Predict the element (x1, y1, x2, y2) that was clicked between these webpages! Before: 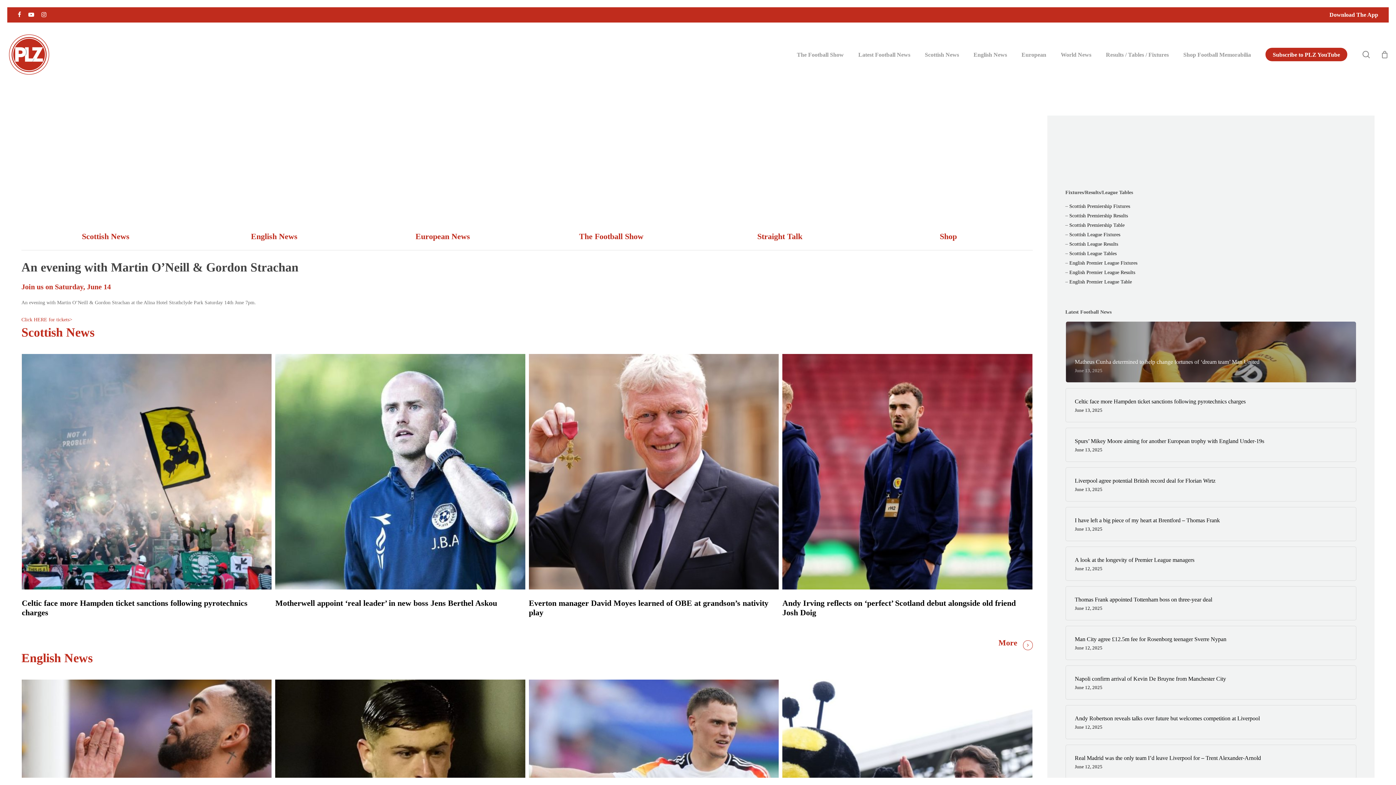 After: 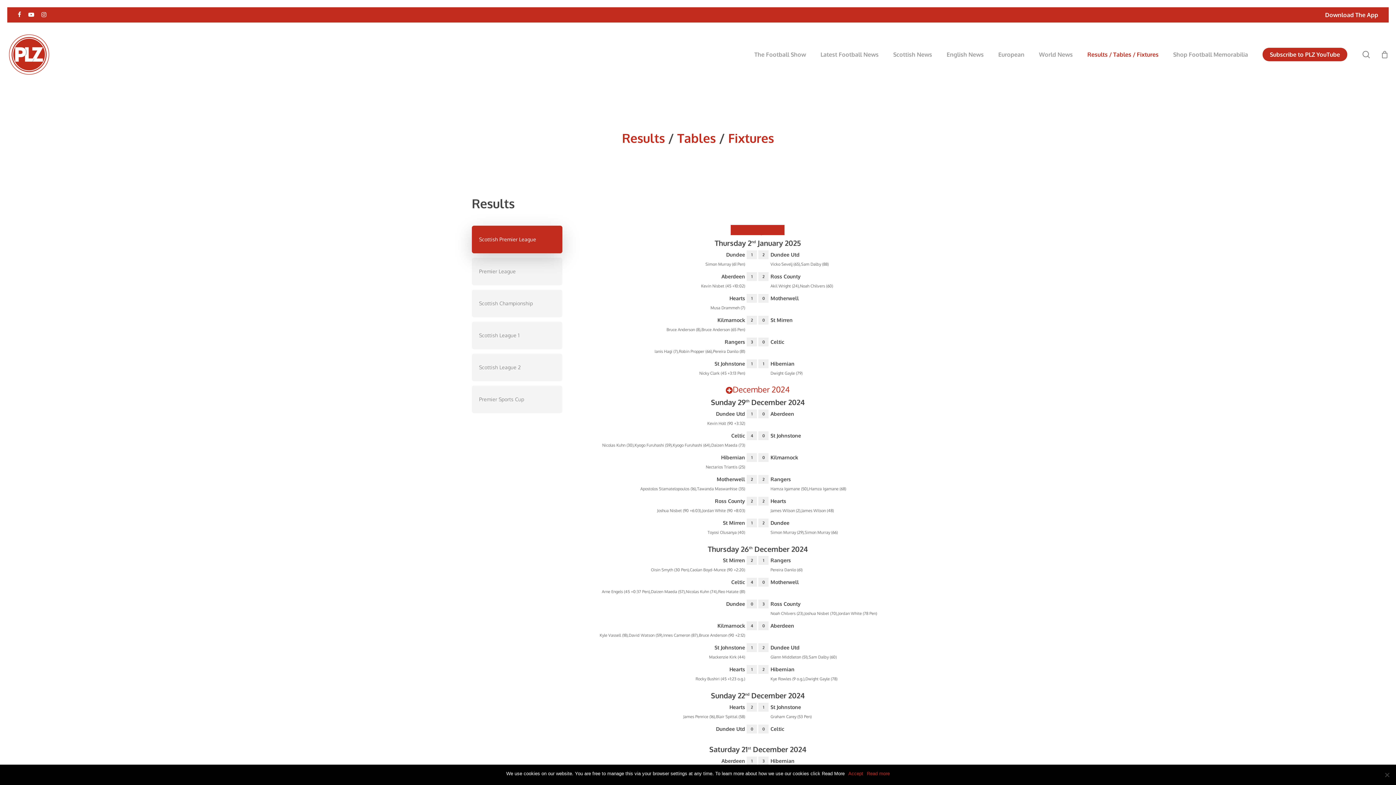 Action: bbox: (1065, 231, 1120, 237) label: – Scottish League Fixtures